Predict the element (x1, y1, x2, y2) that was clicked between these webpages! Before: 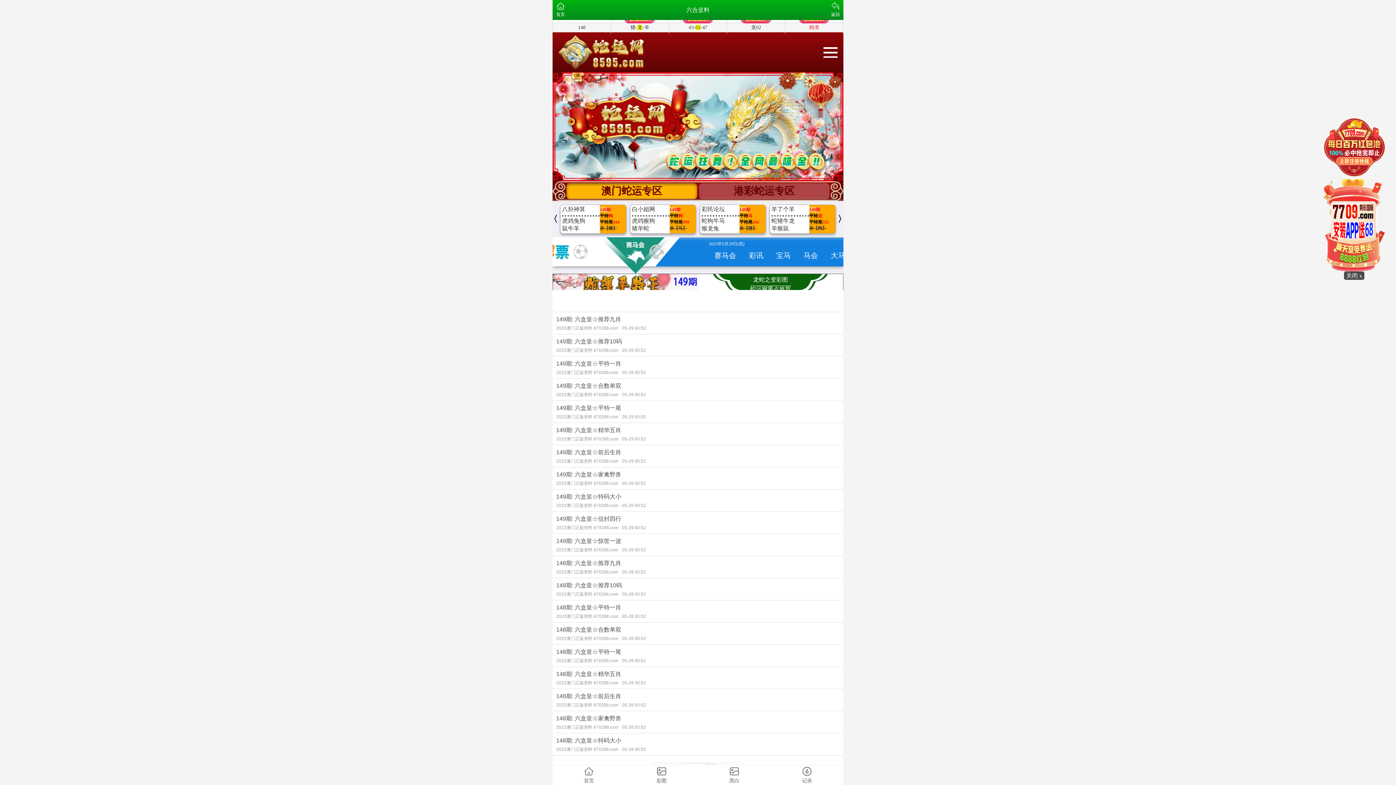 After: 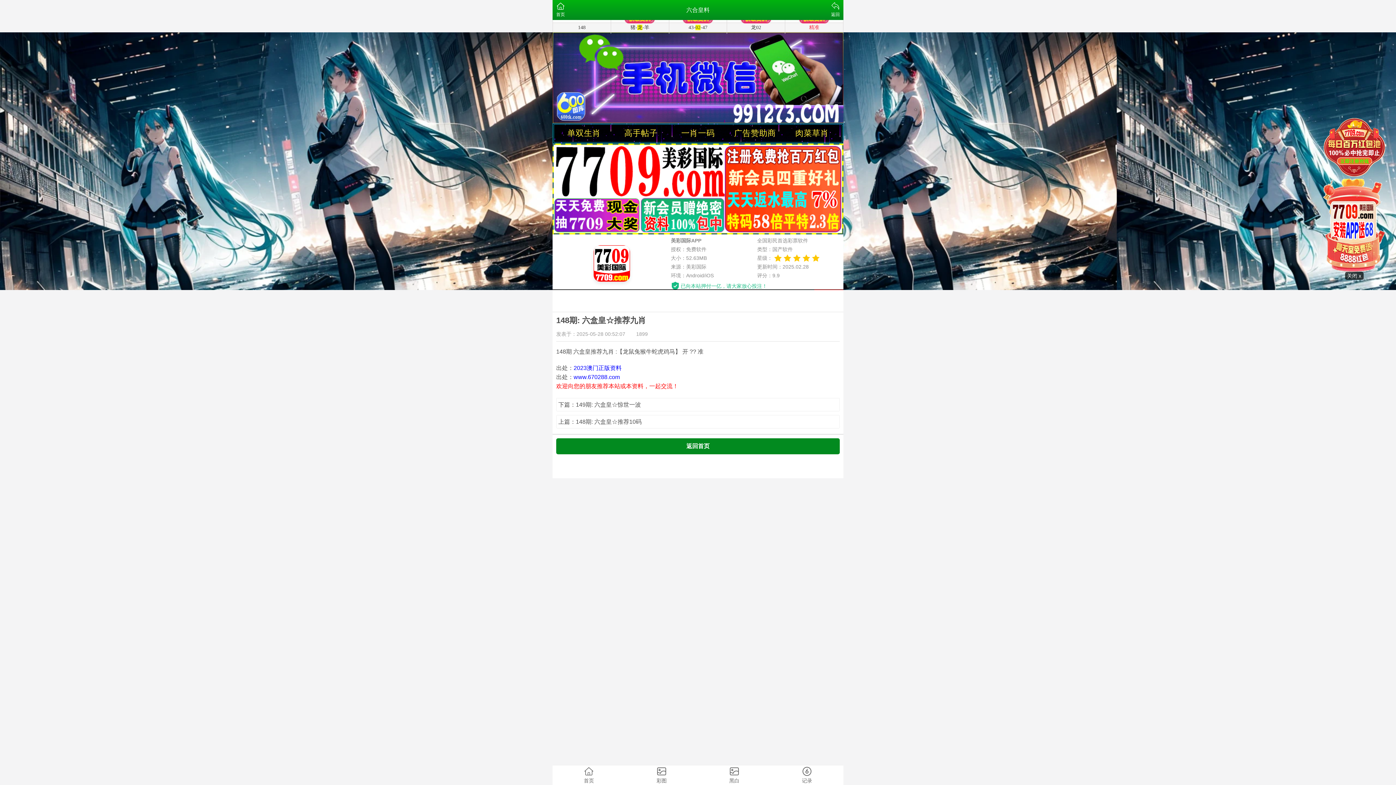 Action: bbox: (552, 556, 843, 578) label: 148期: 六盒皇☆推荐九肖
2023澳门正版资料 670288.com05-28 00:52